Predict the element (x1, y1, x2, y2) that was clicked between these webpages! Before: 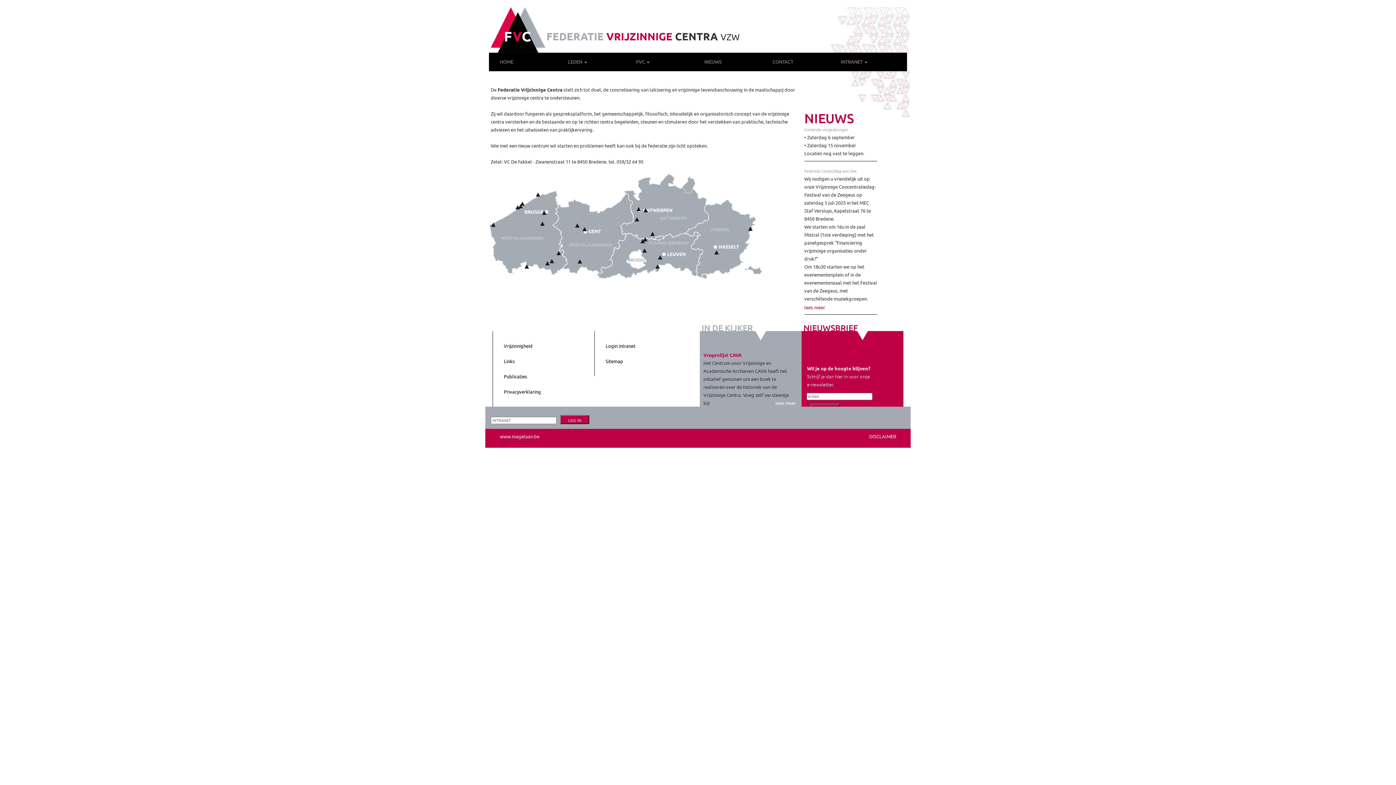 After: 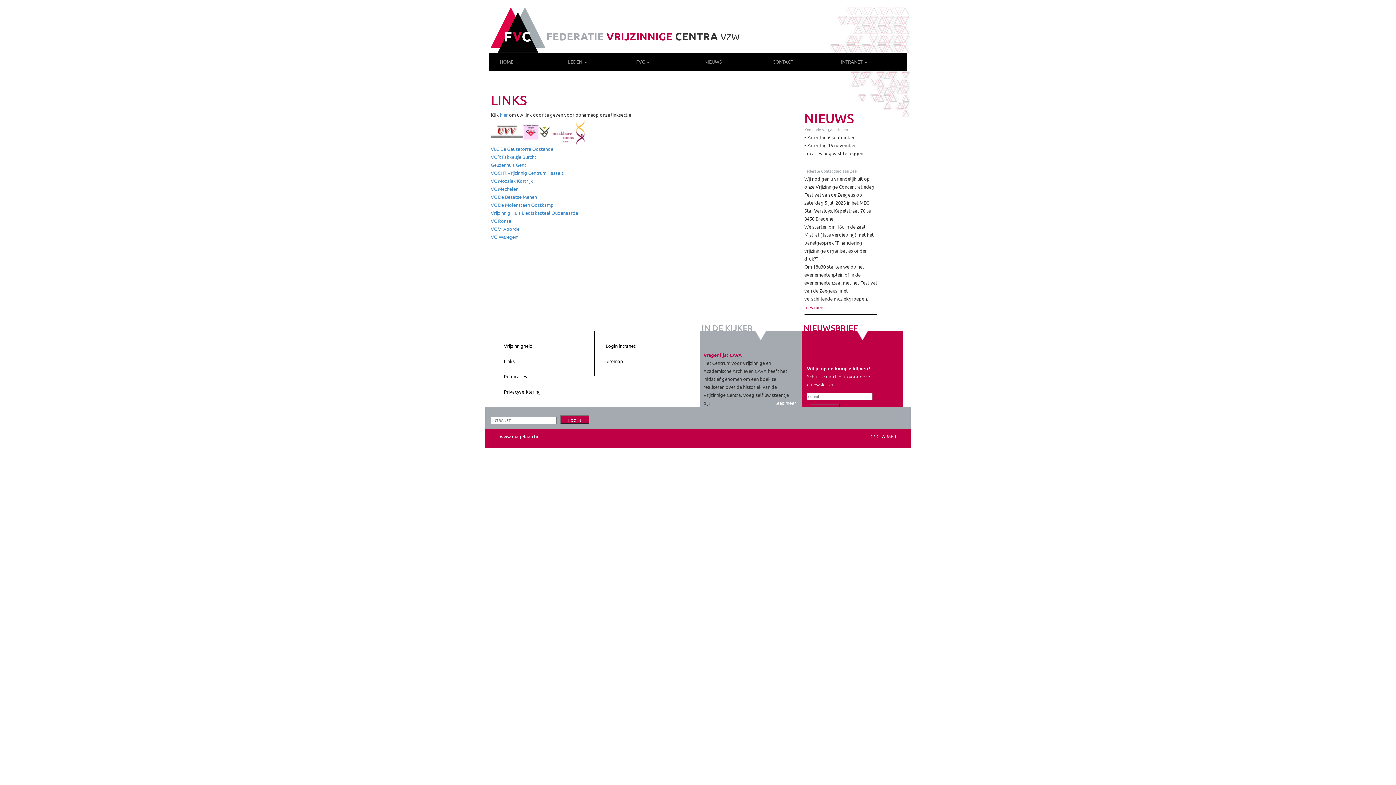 Action: bbox: (504, 358, 514, 364) label: Links